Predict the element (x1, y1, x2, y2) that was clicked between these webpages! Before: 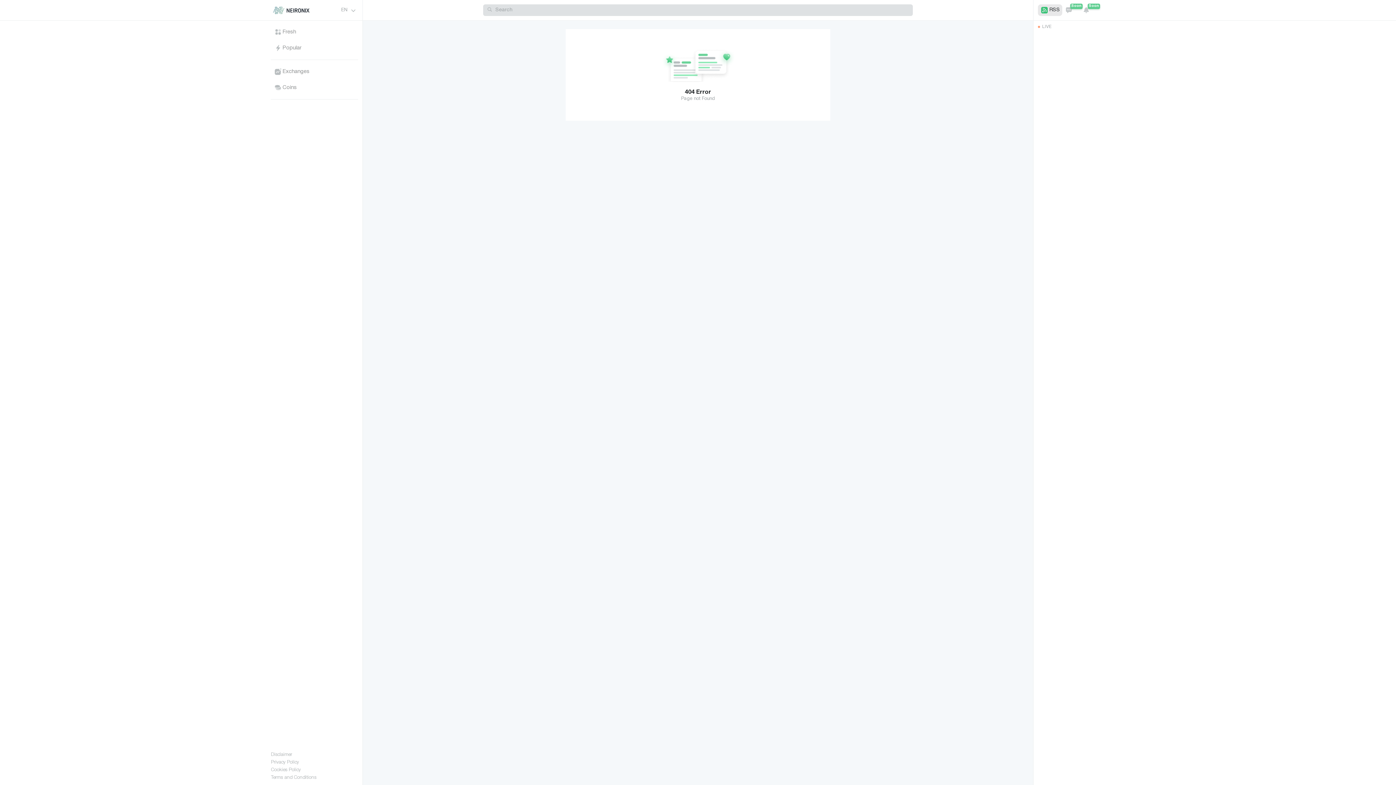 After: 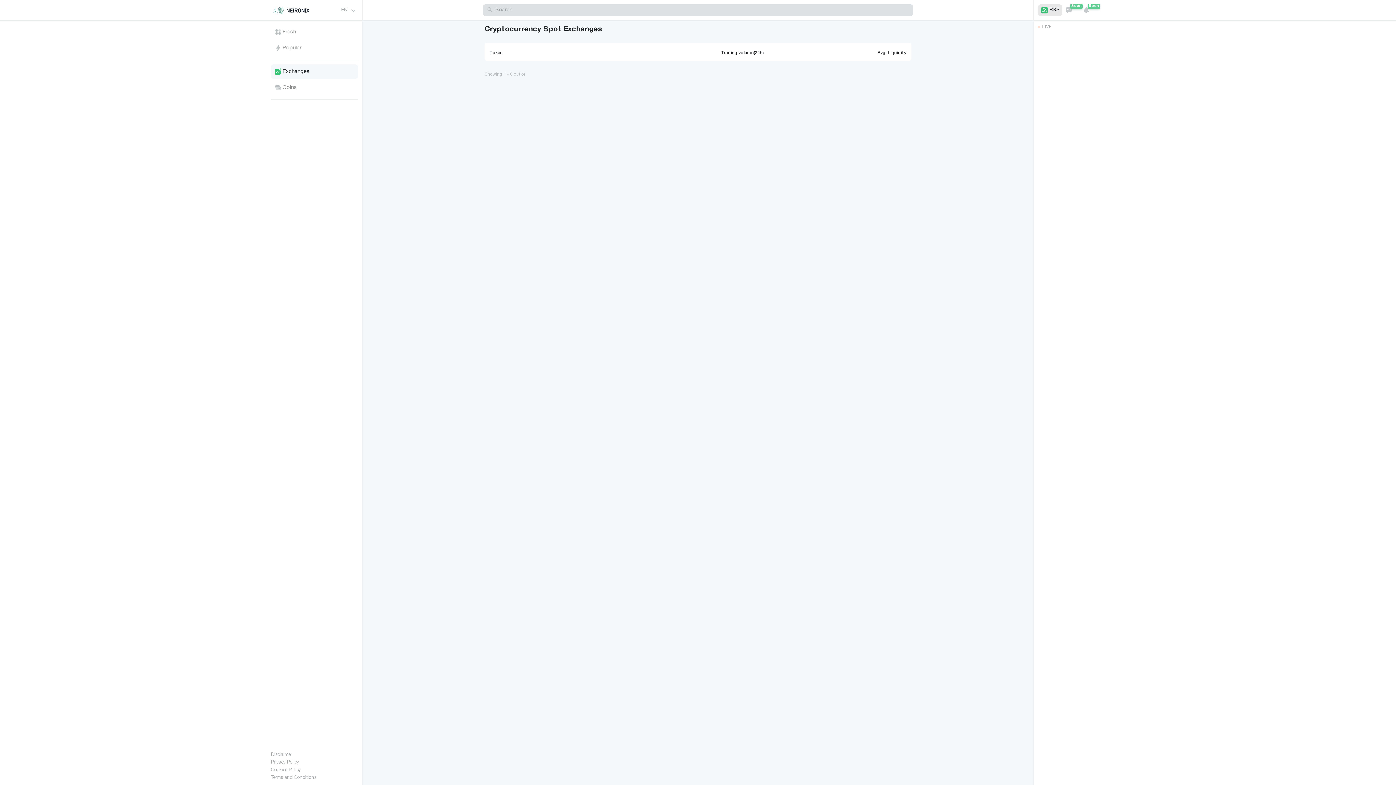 Action: bbox: (271, 64, 358, 78) label: Exchanges